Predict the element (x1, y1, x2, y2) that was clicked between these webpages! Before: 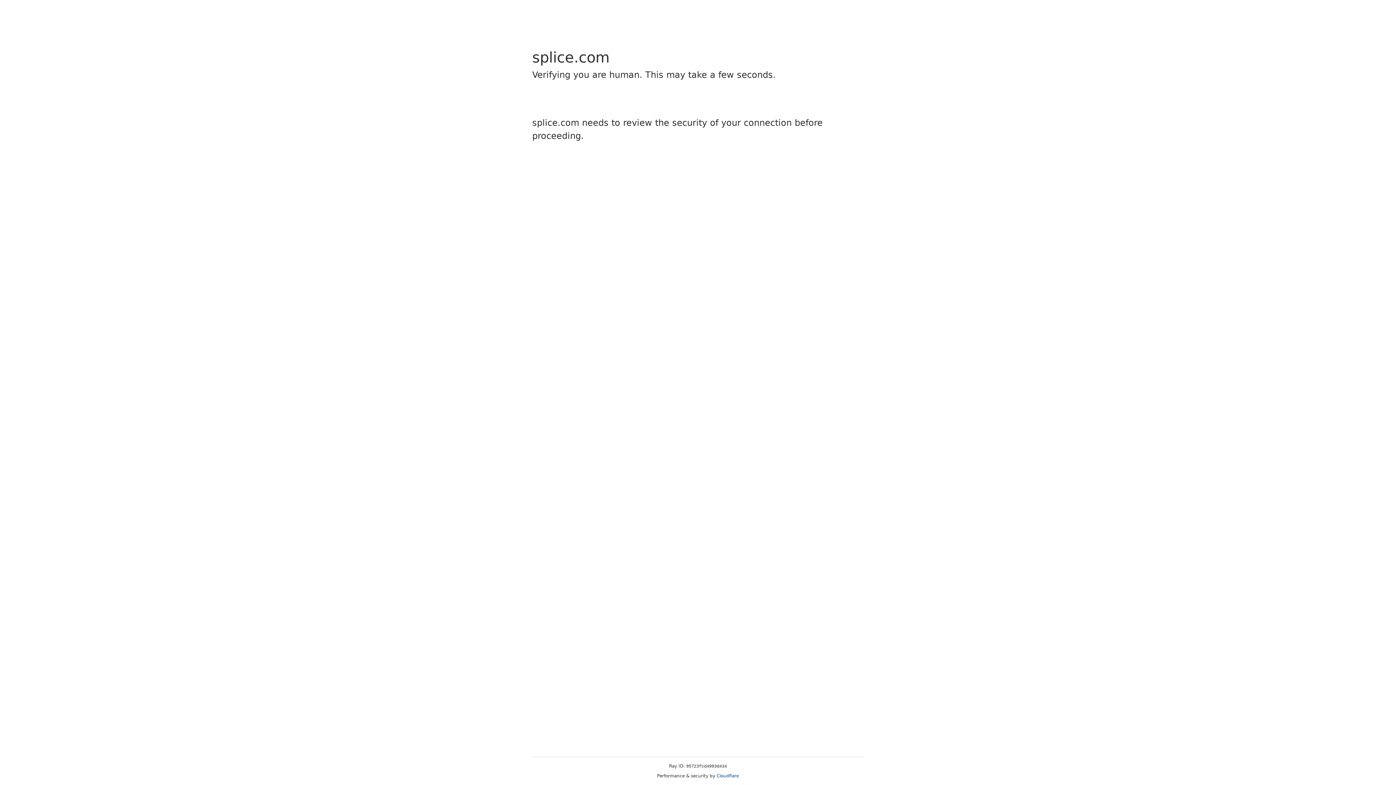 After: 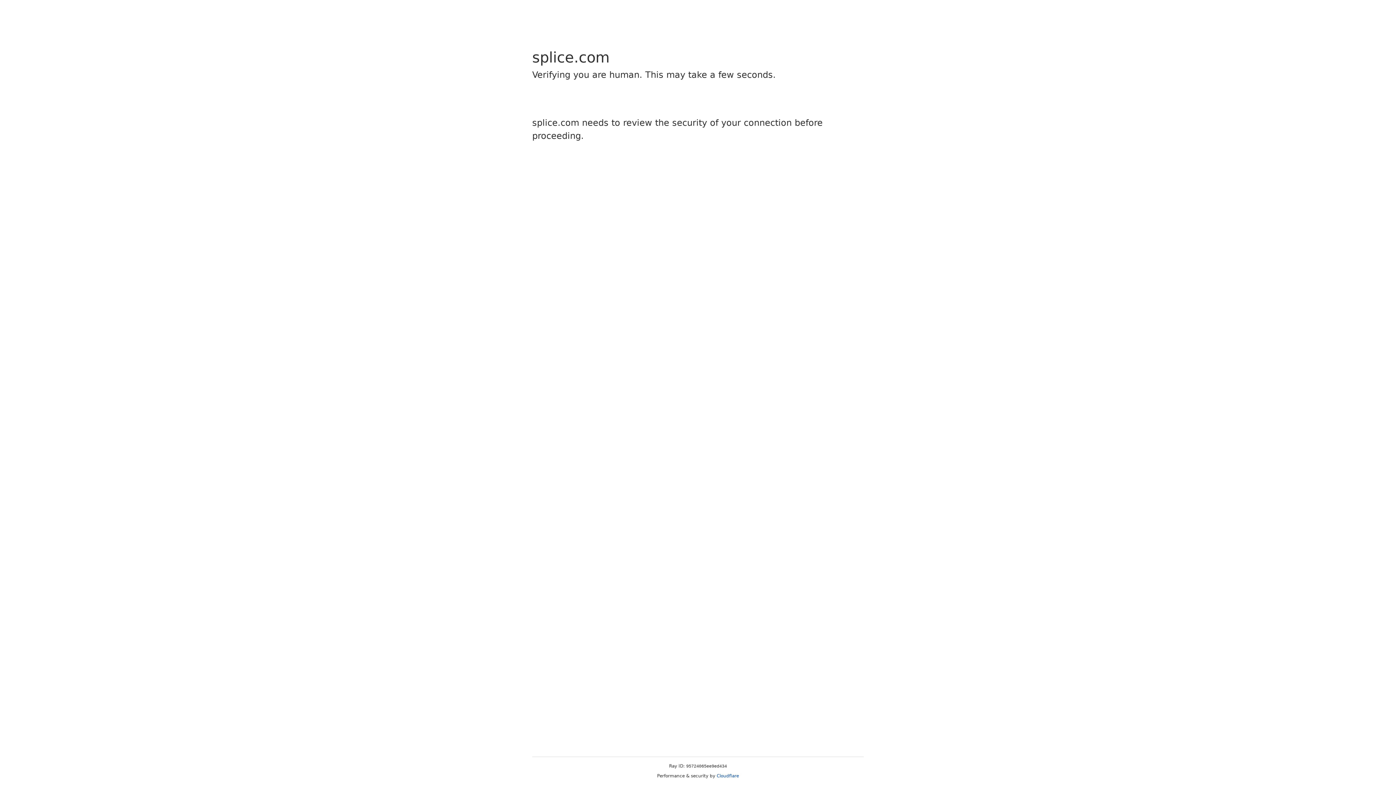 Action: label: Cloudflare bbox: (716, 773, 739, 778)